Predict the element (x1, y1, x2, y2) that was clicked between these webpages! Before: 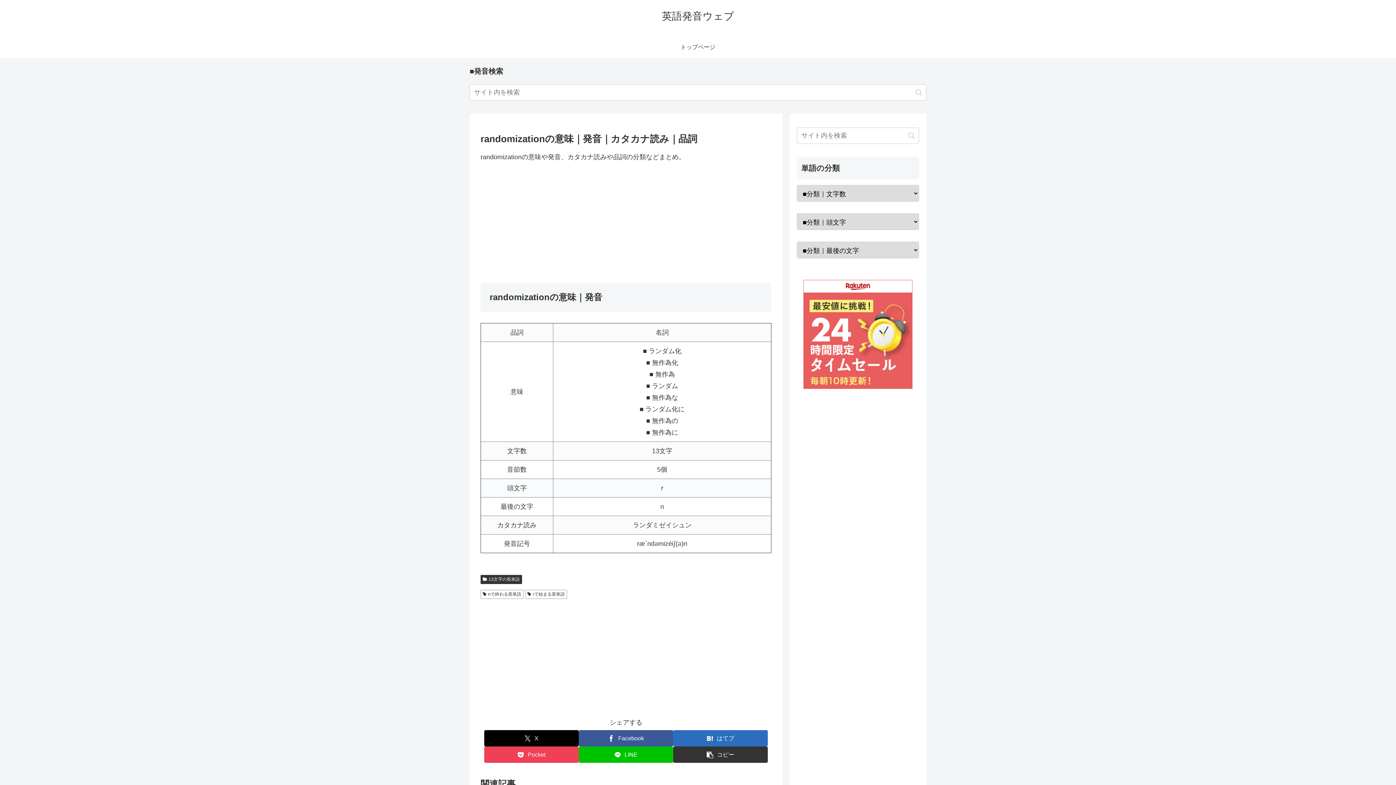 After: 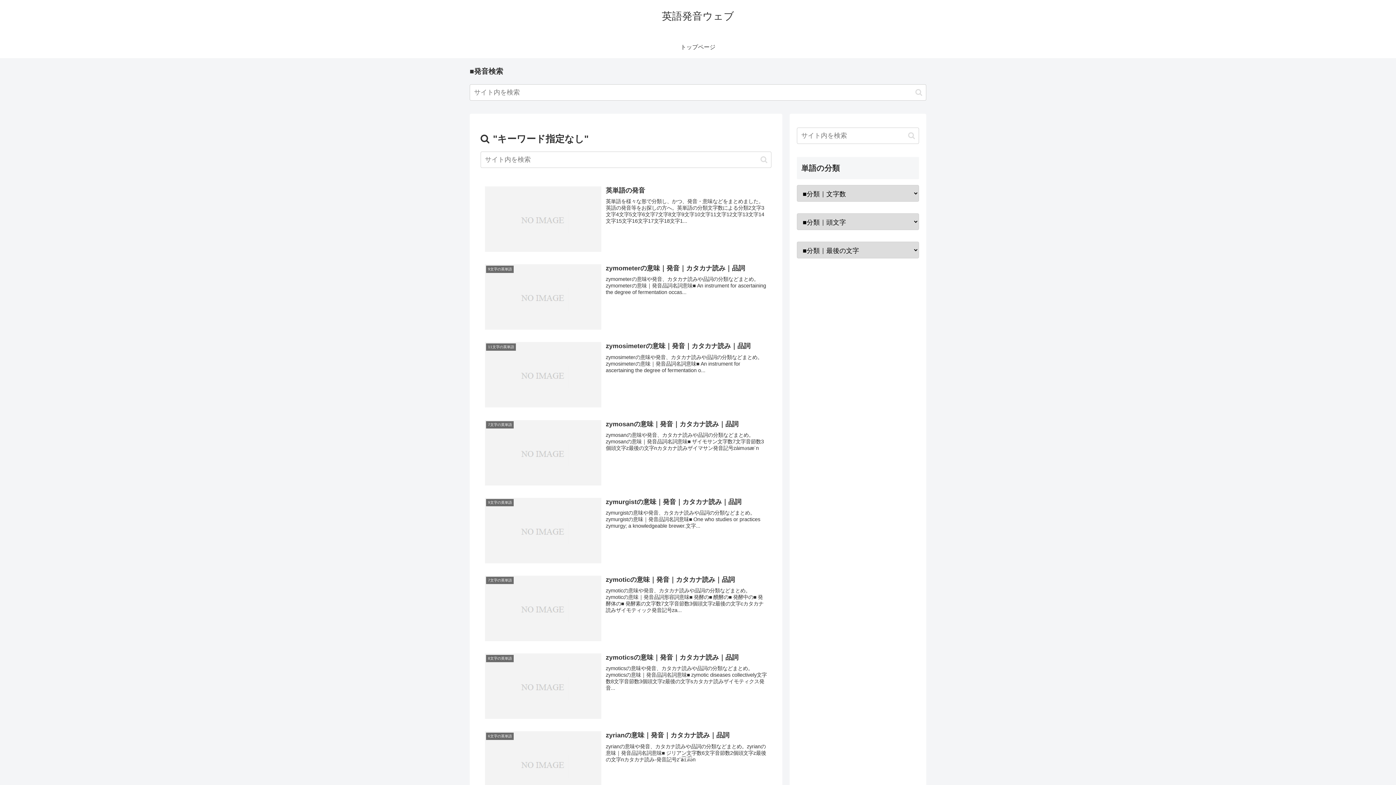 Action: label: button bbox: (905, 131, 918, 139)